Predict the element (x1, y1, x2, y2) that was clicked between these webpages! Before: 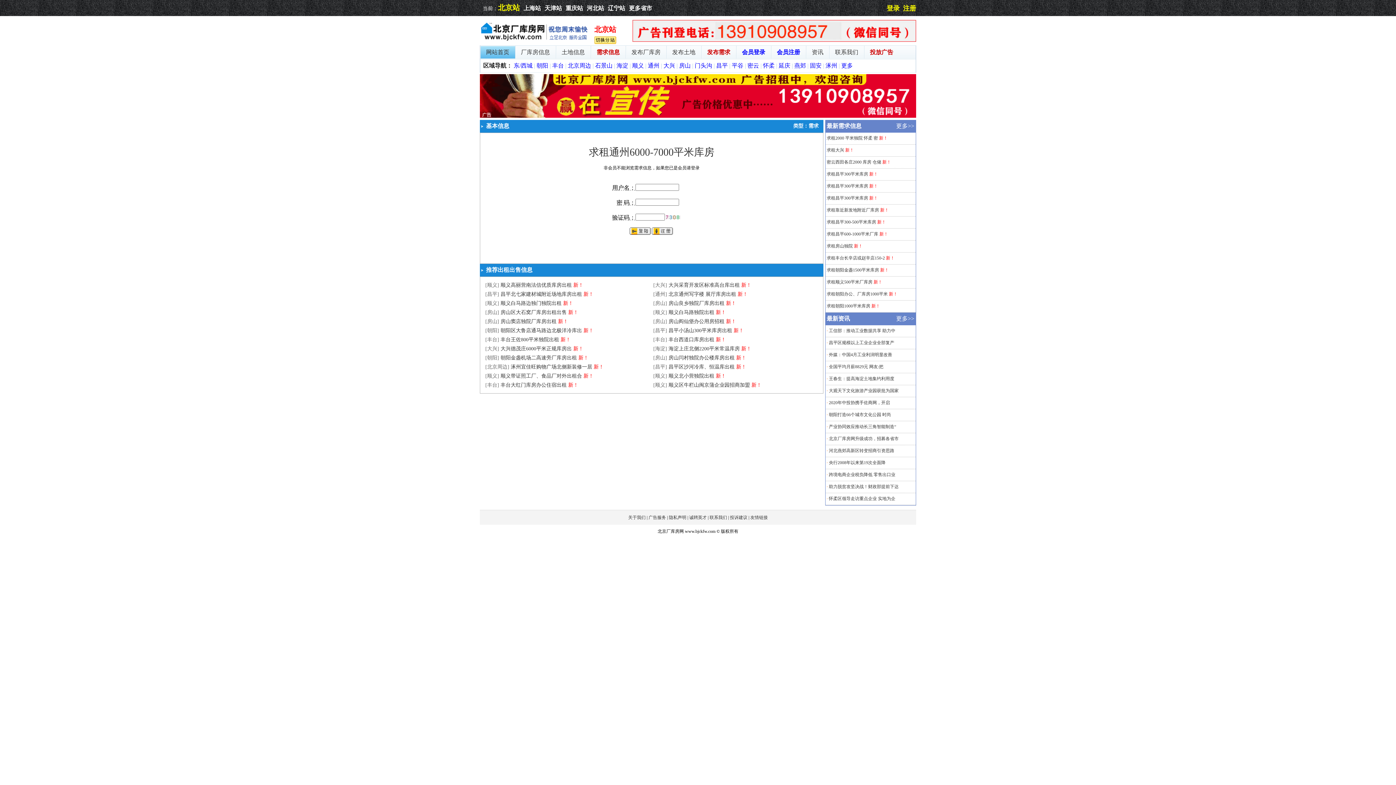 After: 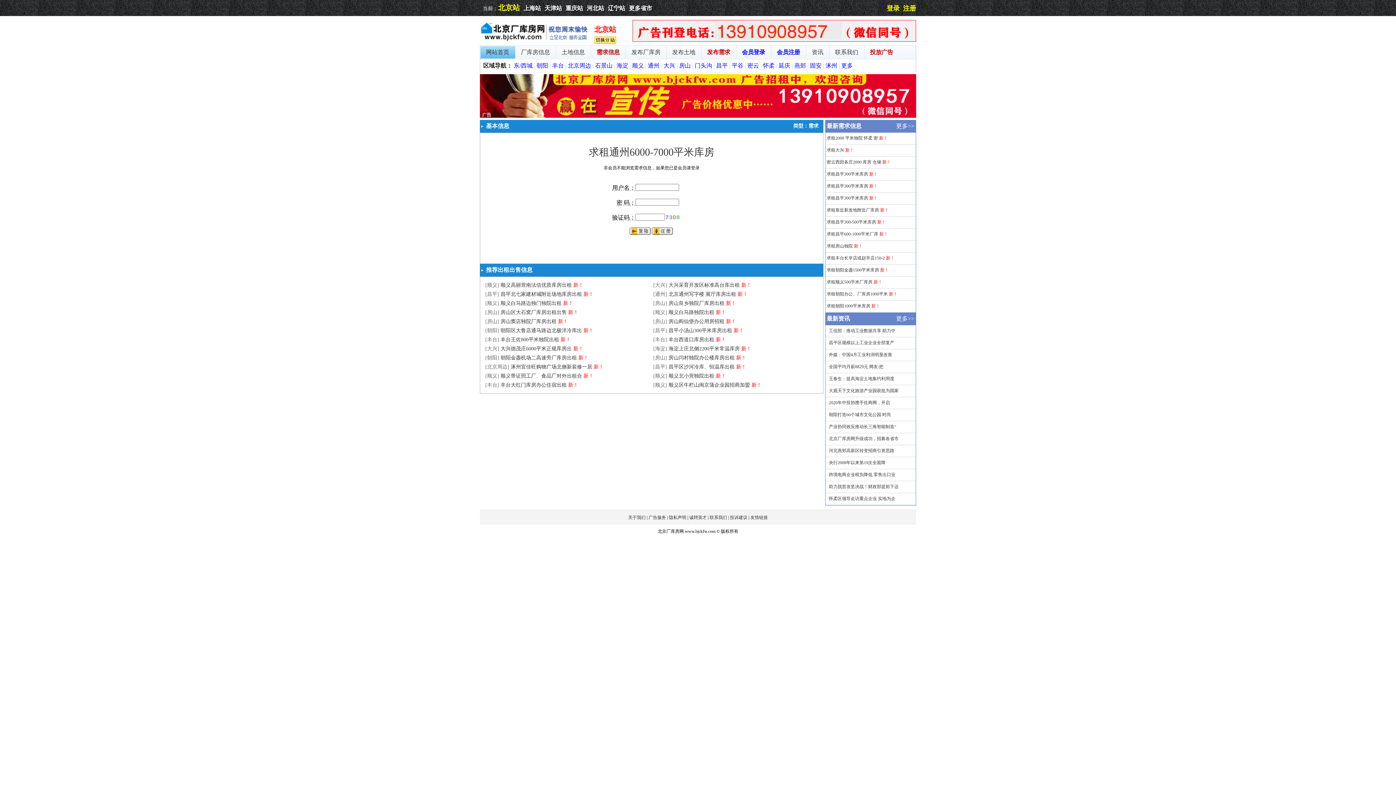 Action: label: 更多>> bbox: (896, 315, 914, 321)